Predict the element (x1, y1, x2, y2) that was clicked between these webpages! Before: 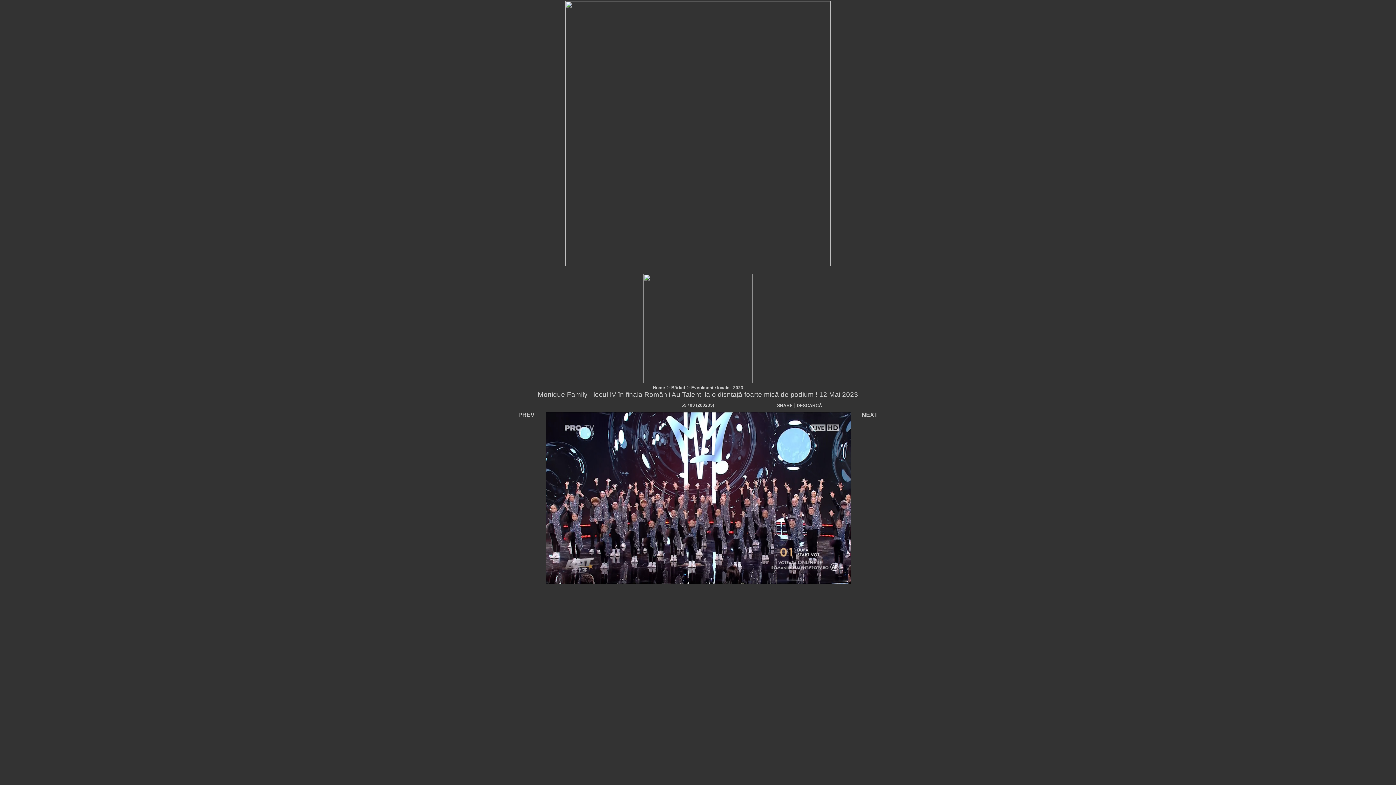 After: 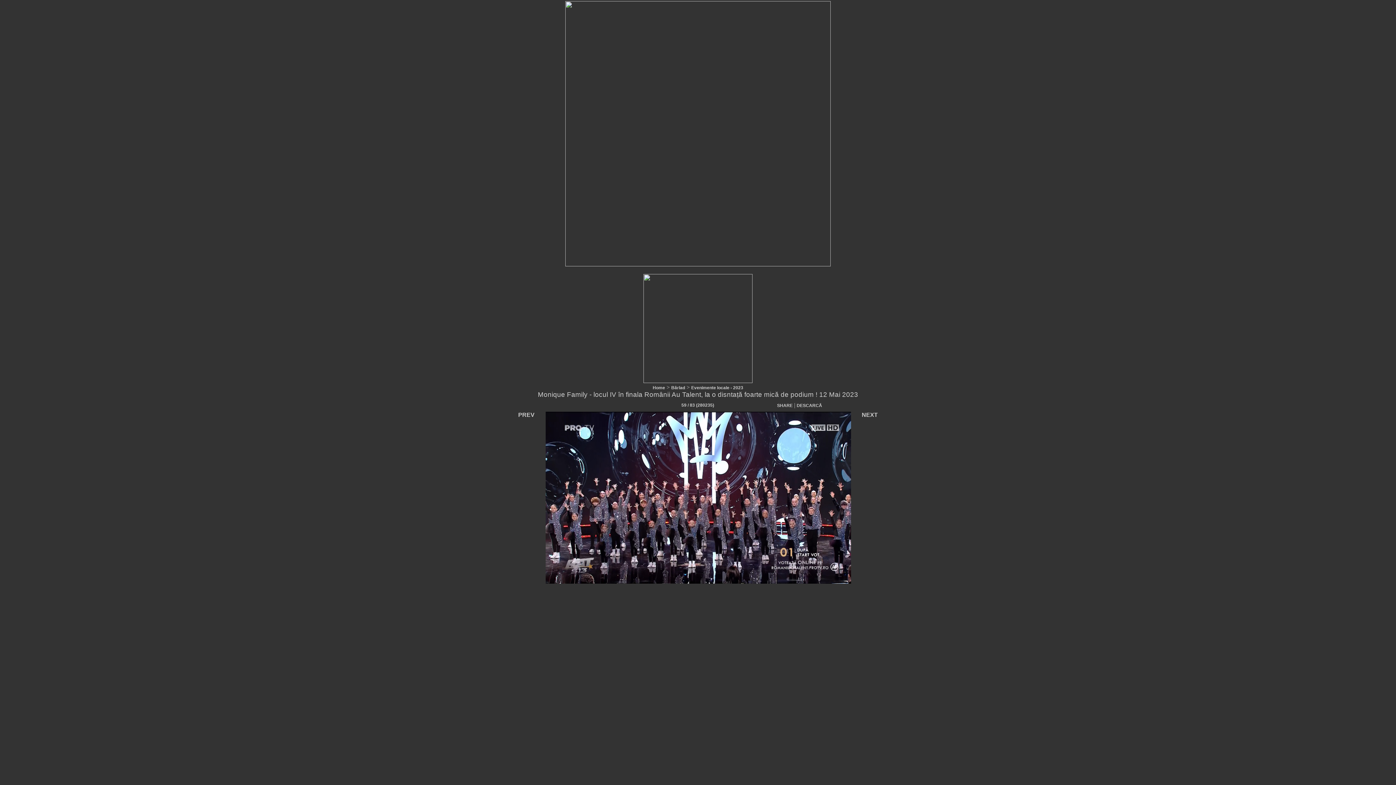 Action: label: DESCARCĂ bbox: (796, 403, 822, 408)